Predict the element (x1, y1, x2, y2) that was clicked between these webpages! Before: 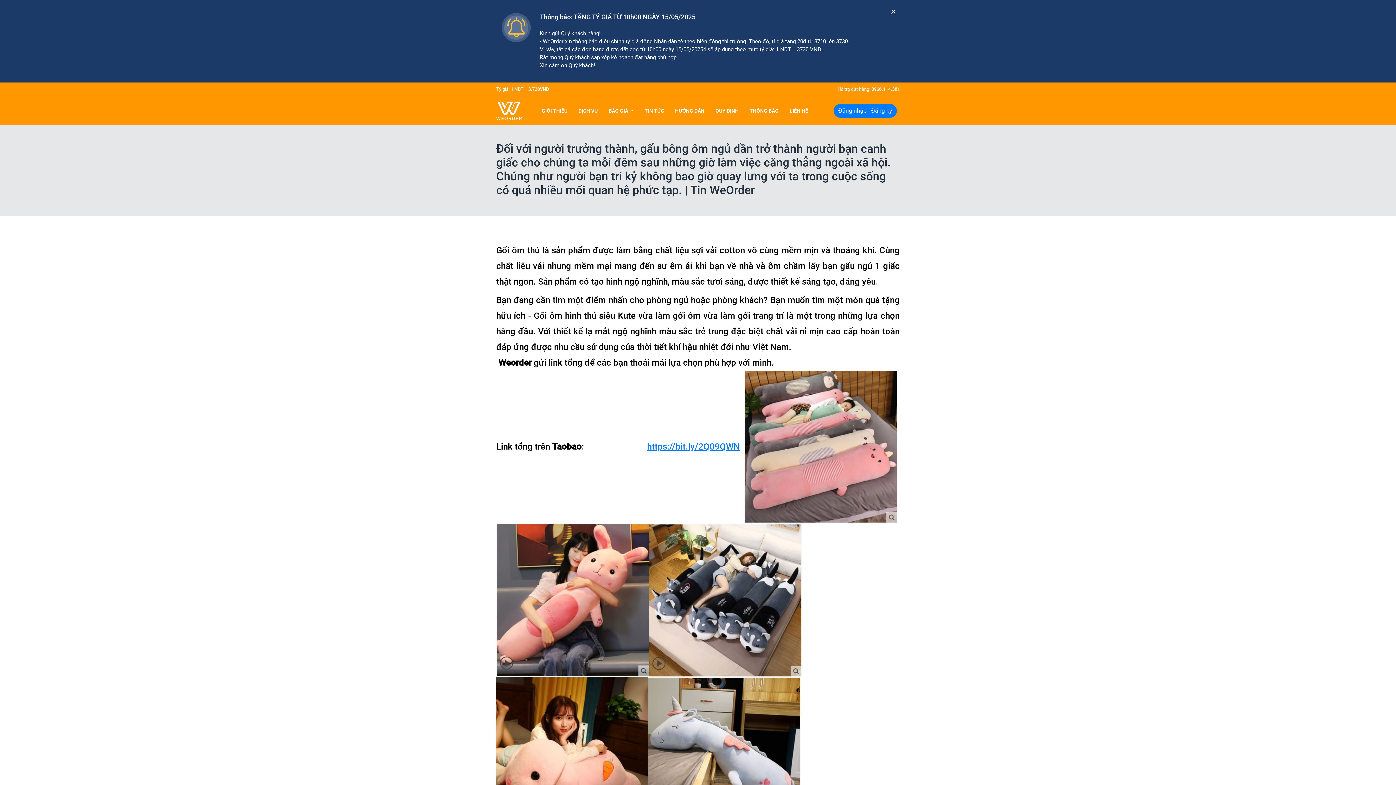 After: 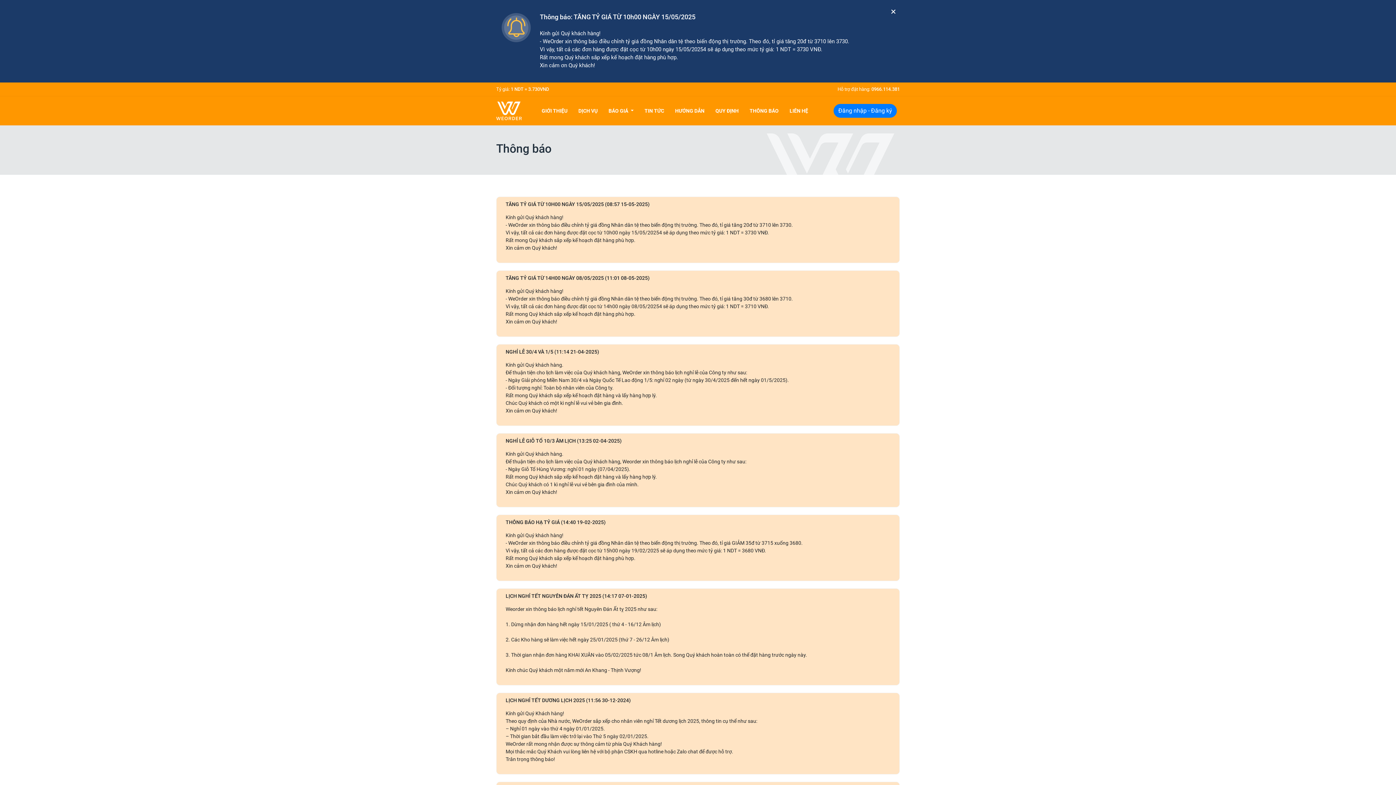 Action: label: THÔNG BÁO bbox: (744, 101, 784, 120)